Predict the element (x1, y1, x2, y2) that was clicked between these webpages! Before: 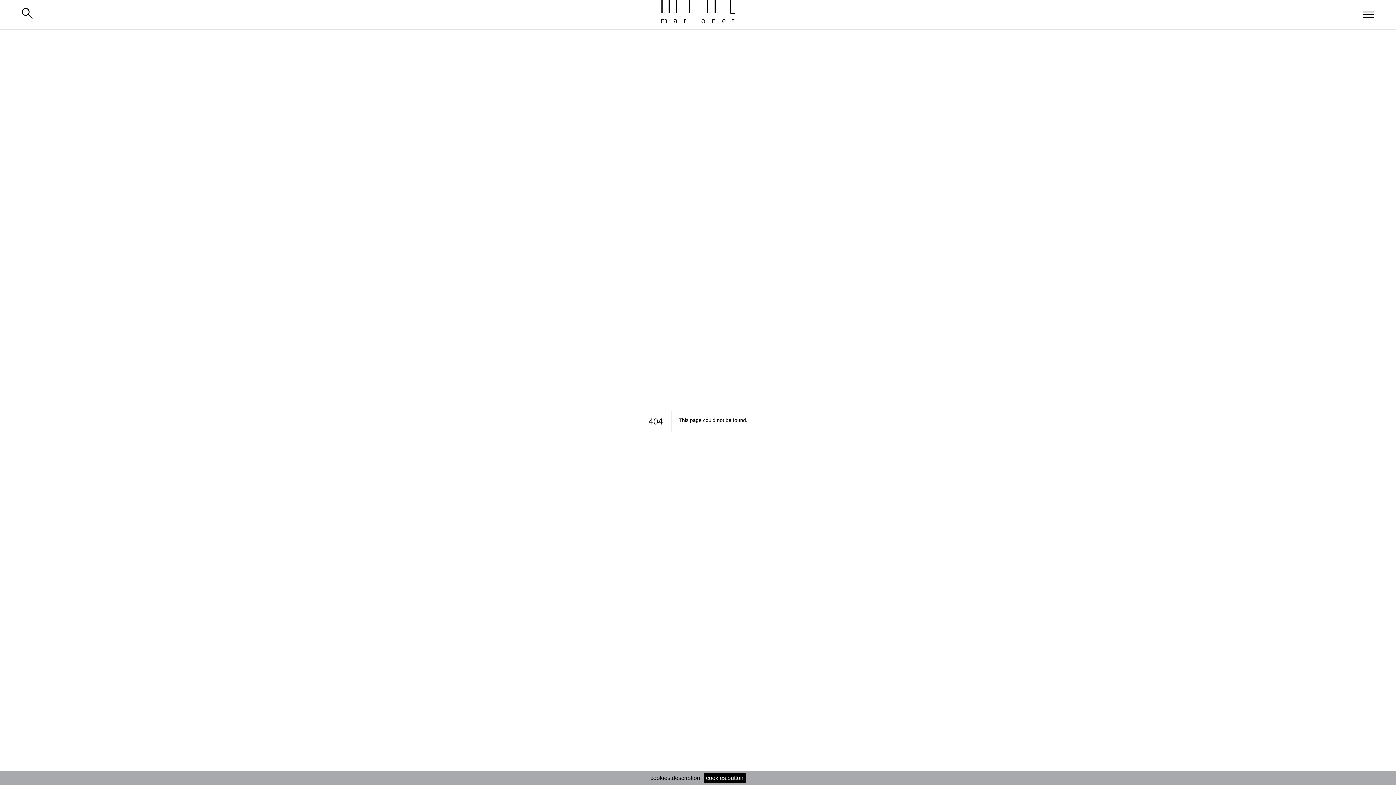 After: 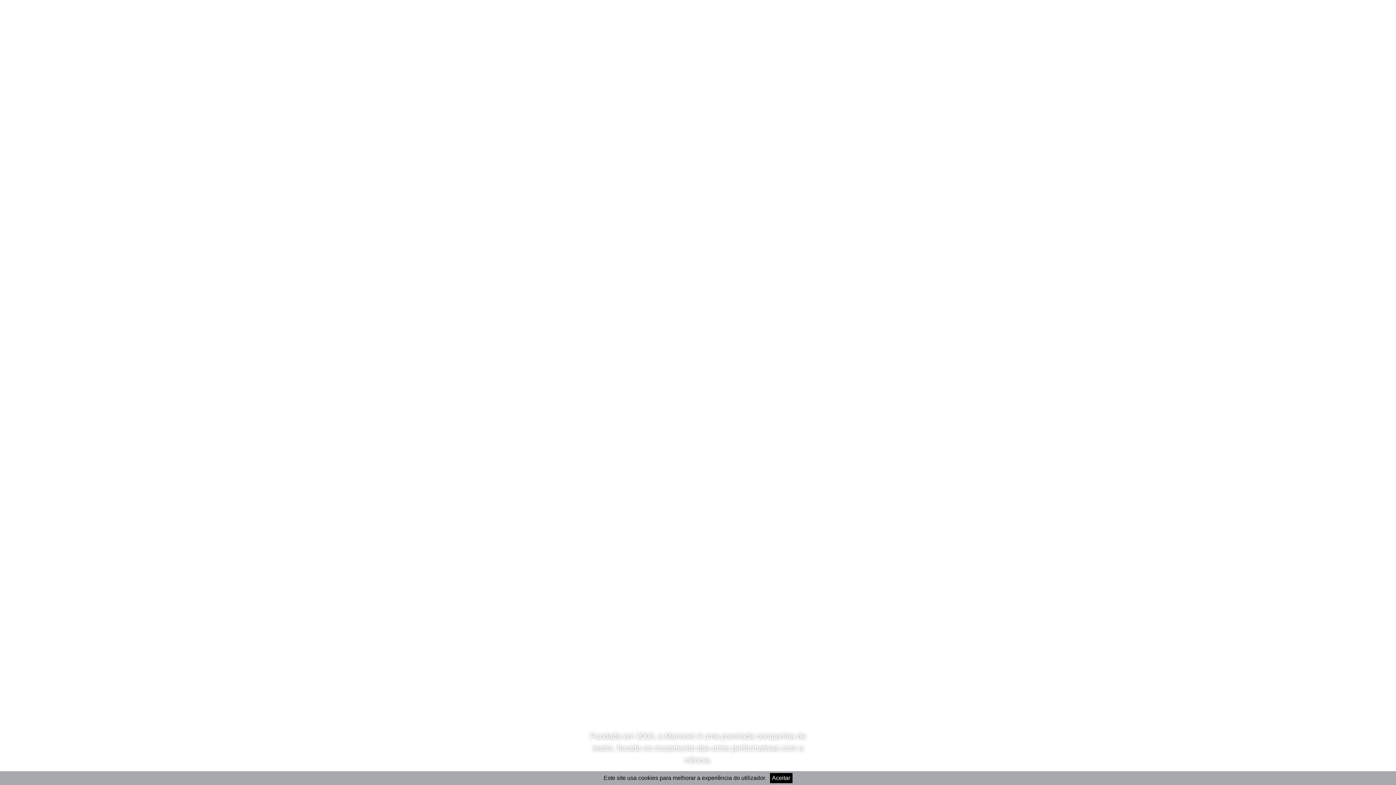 Action: bbox: (661, 5, 735, 23)